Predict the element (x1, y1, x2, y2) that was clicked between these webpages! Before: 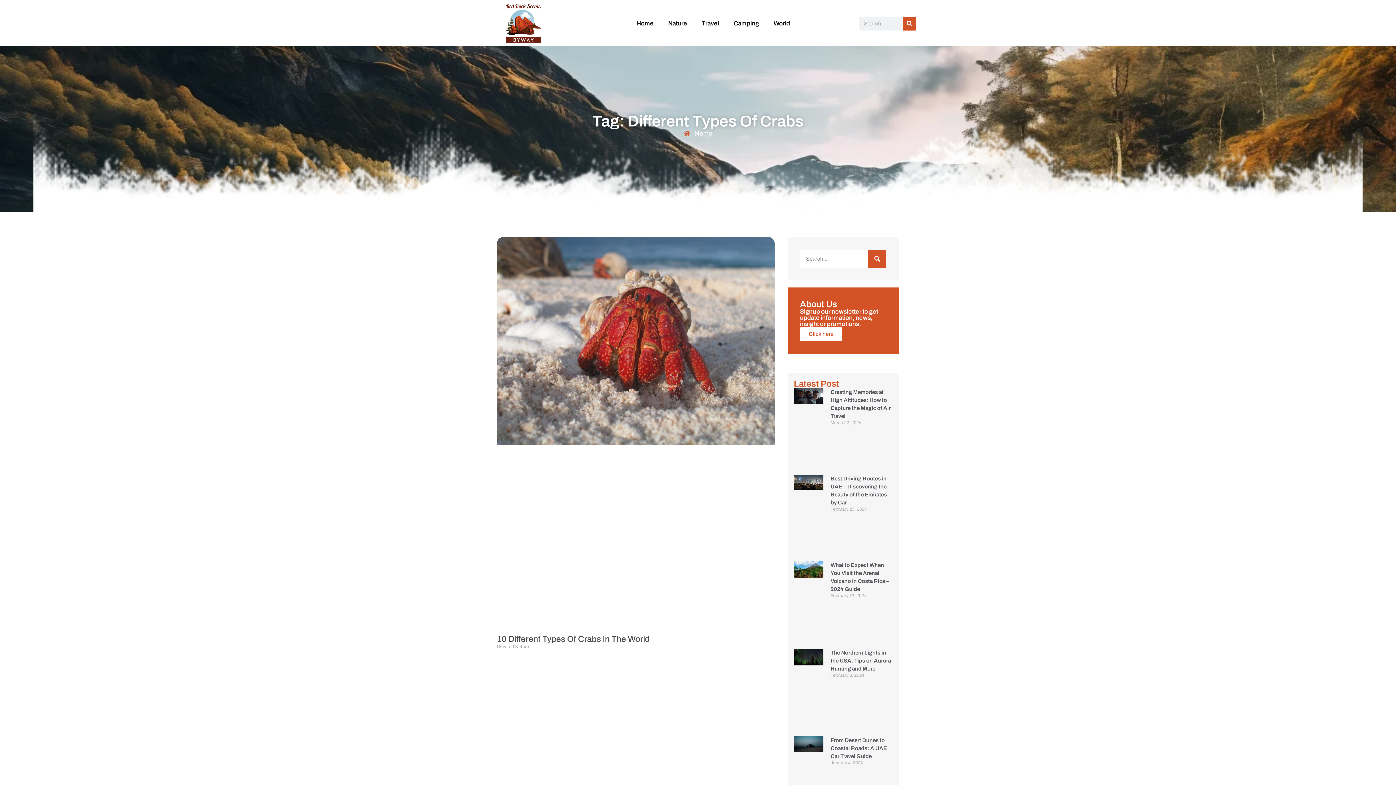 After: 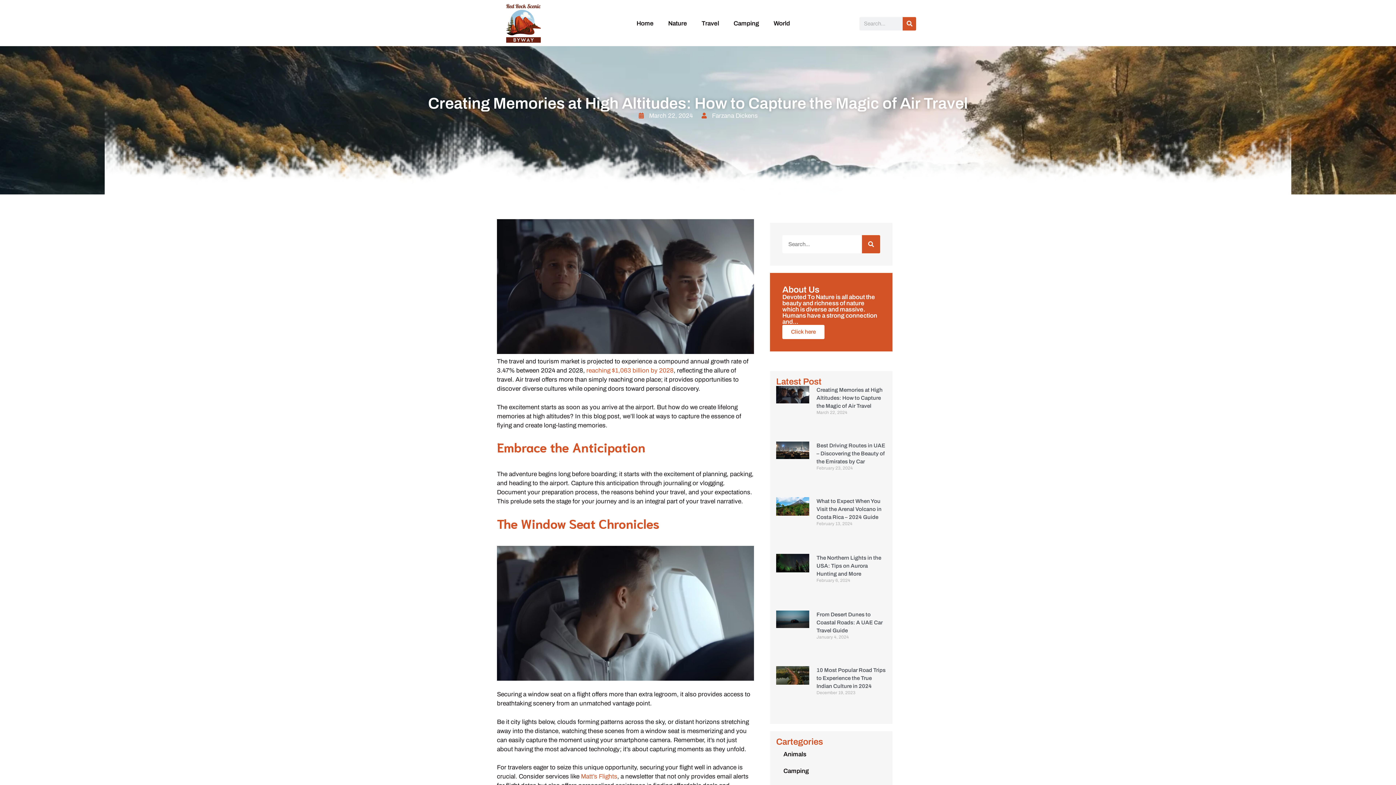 Action: bbox: (794, 388, 823, 433)